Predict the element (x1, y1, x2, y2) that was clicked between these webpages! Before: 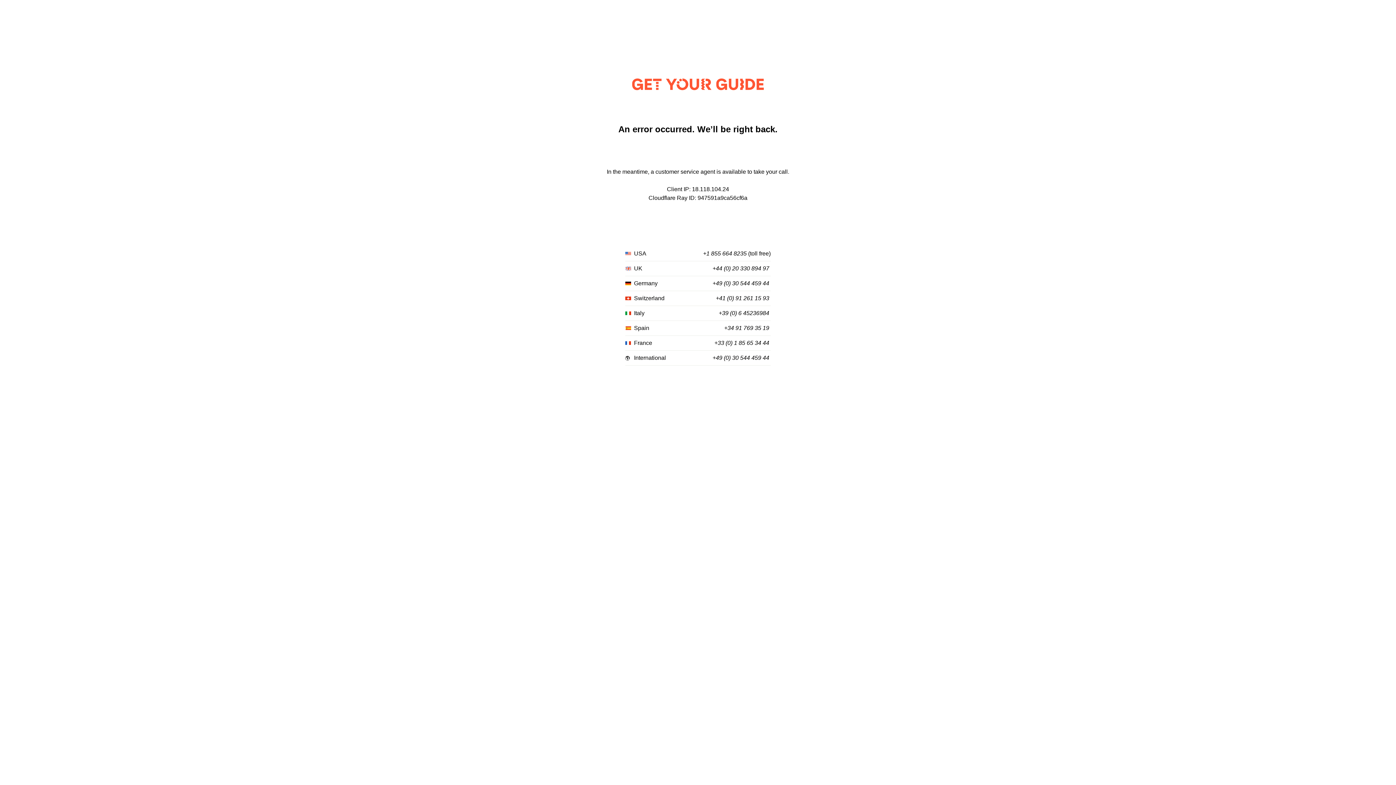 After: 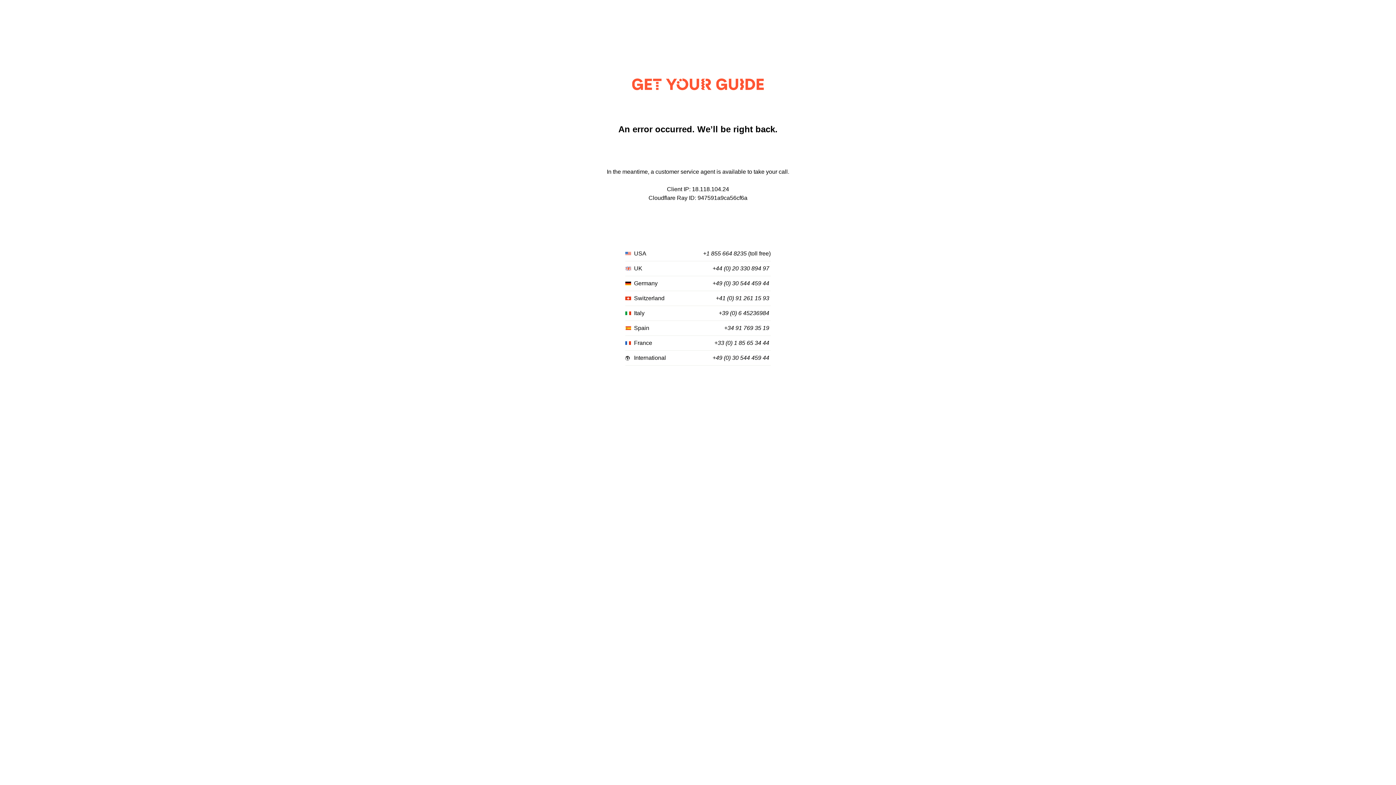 Action: label: +33 (0) 1 85 65 34 44 bbox: (714, 340, 769, 346)